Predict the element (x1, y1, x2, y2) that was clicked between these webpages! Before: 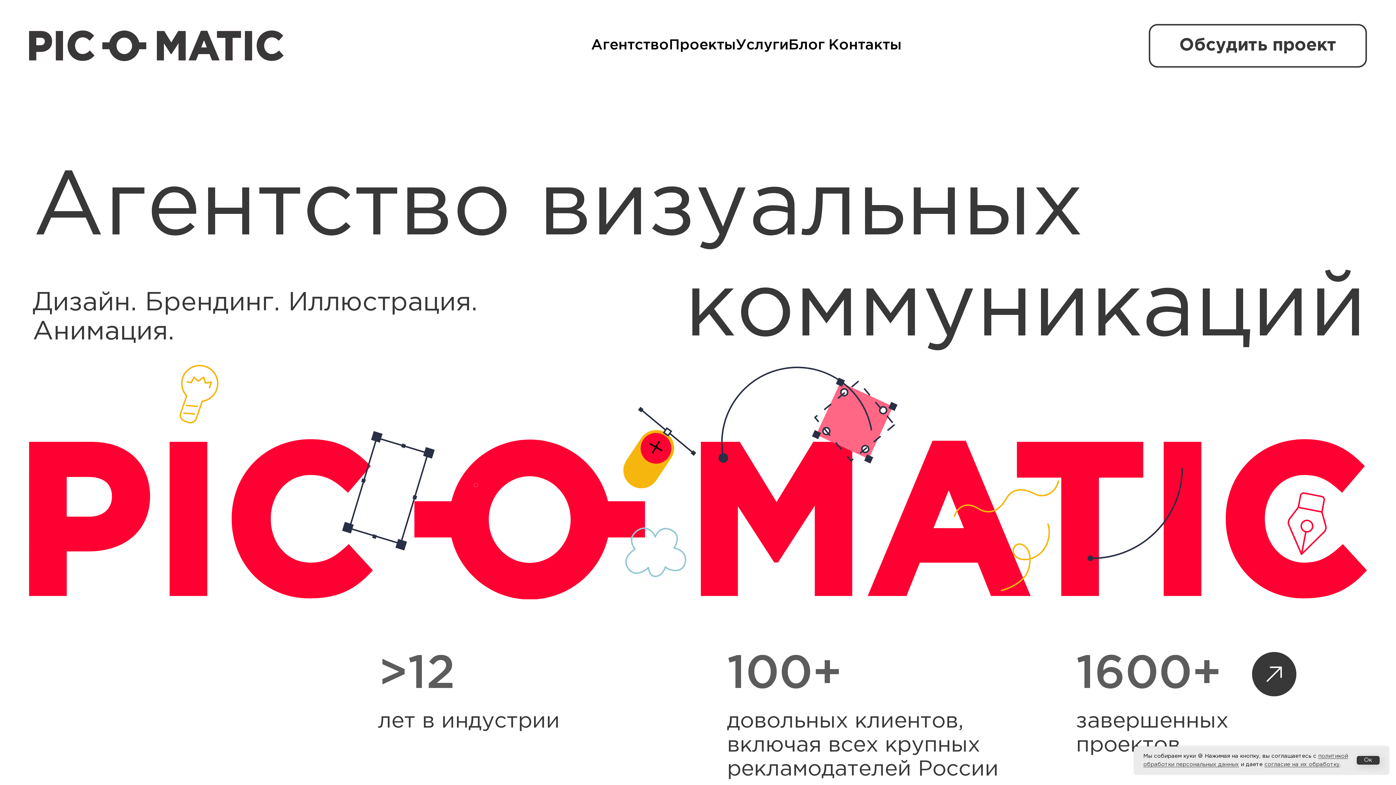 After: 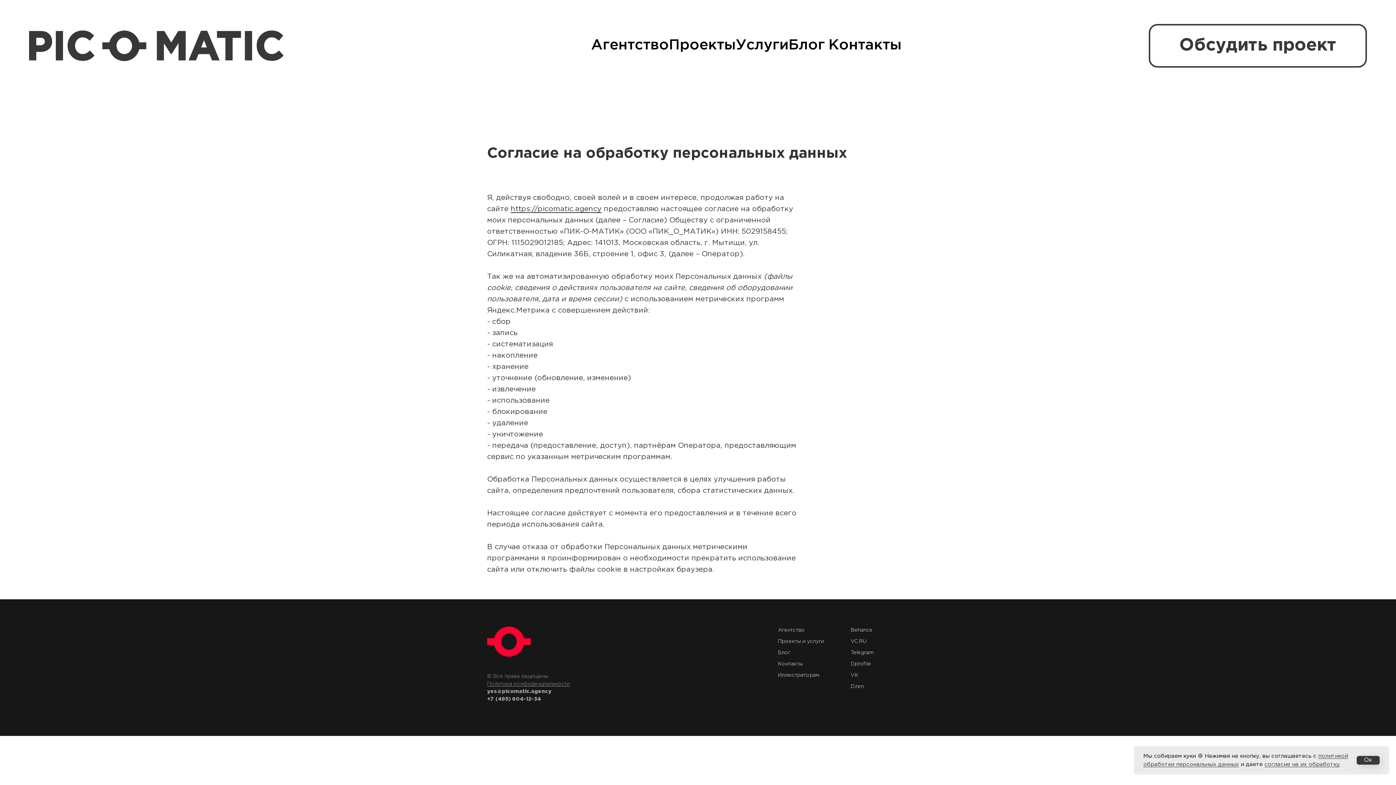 Action: bbox: (1264, 762, 1340, 767) label: согласие на их обработку